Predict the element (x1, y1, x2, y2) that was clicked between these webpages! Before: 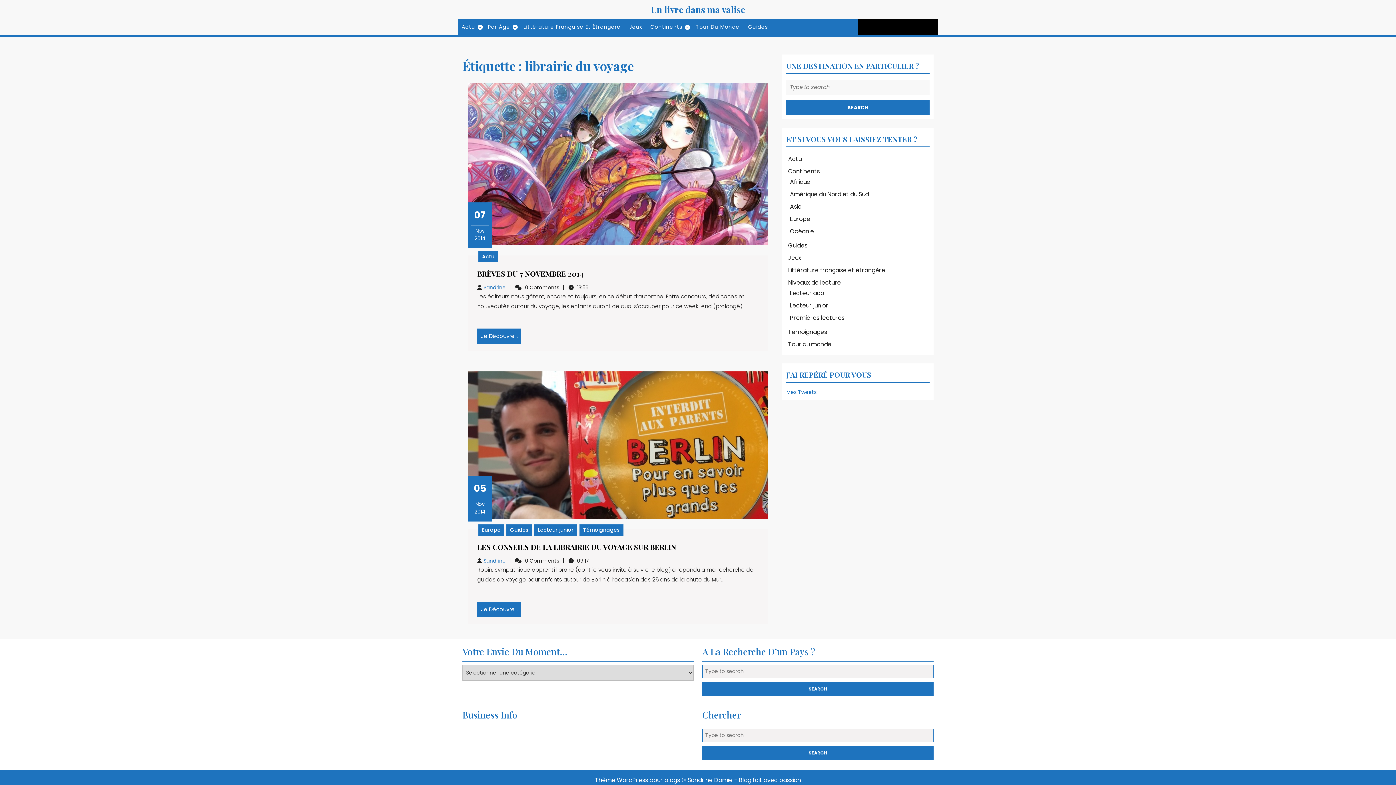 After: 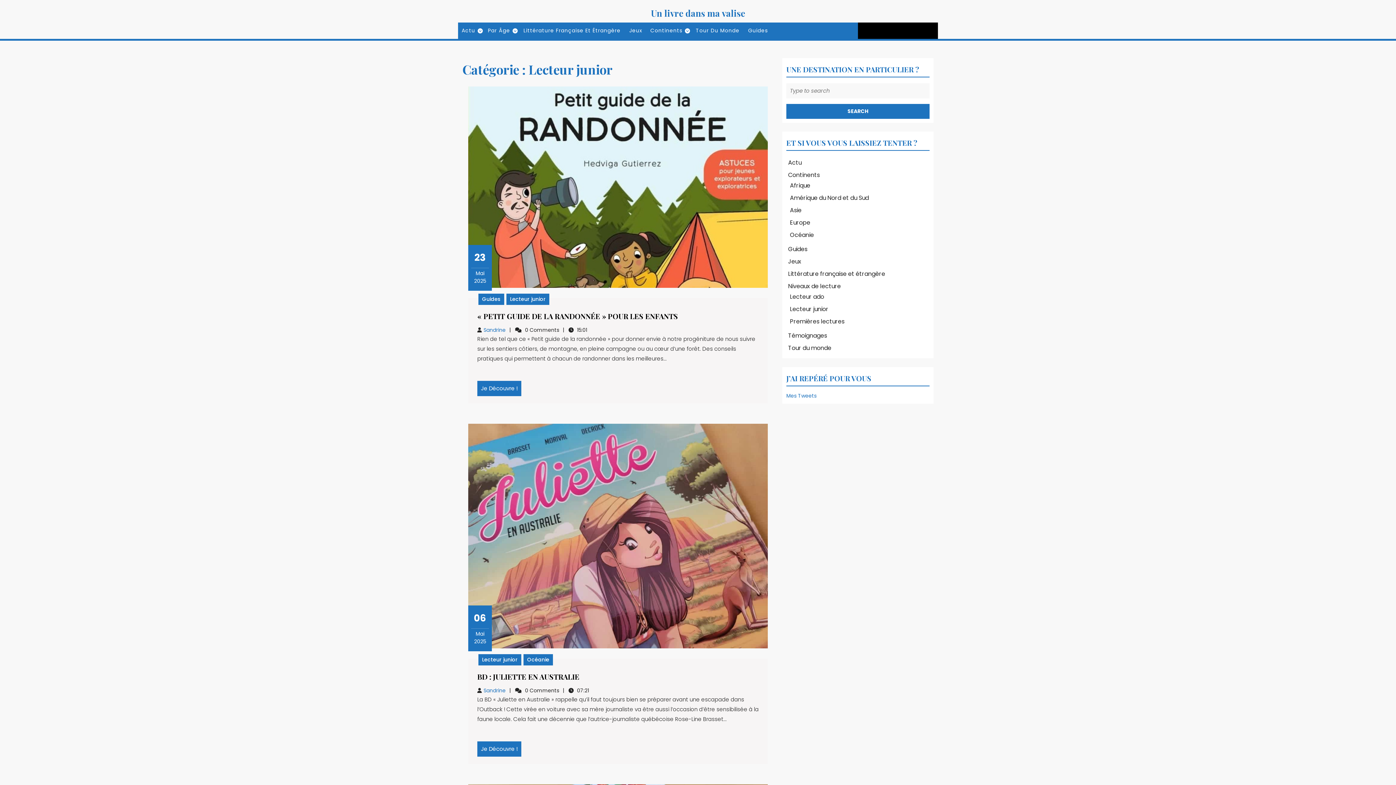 Action: bbox: (534, 524, 577, 535) label: Lecteur junior